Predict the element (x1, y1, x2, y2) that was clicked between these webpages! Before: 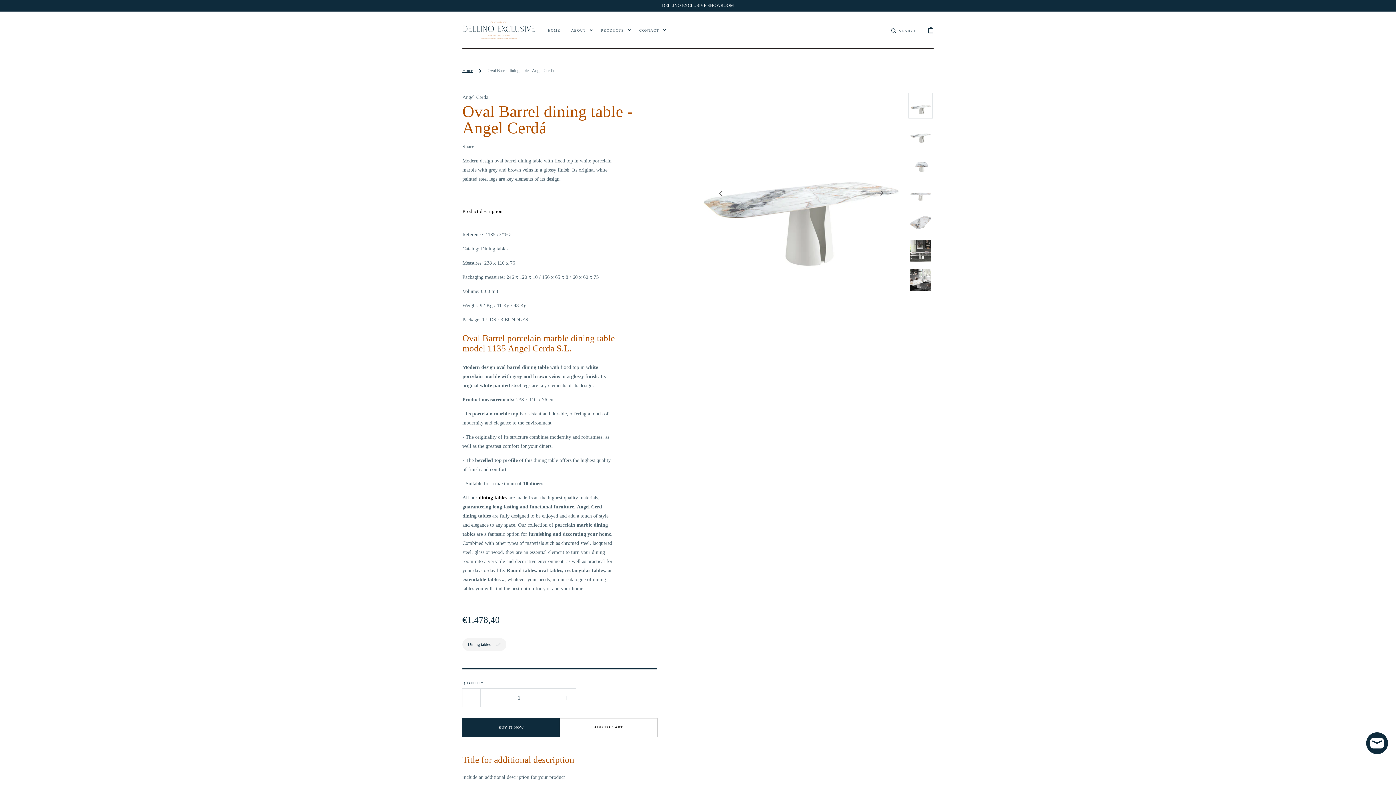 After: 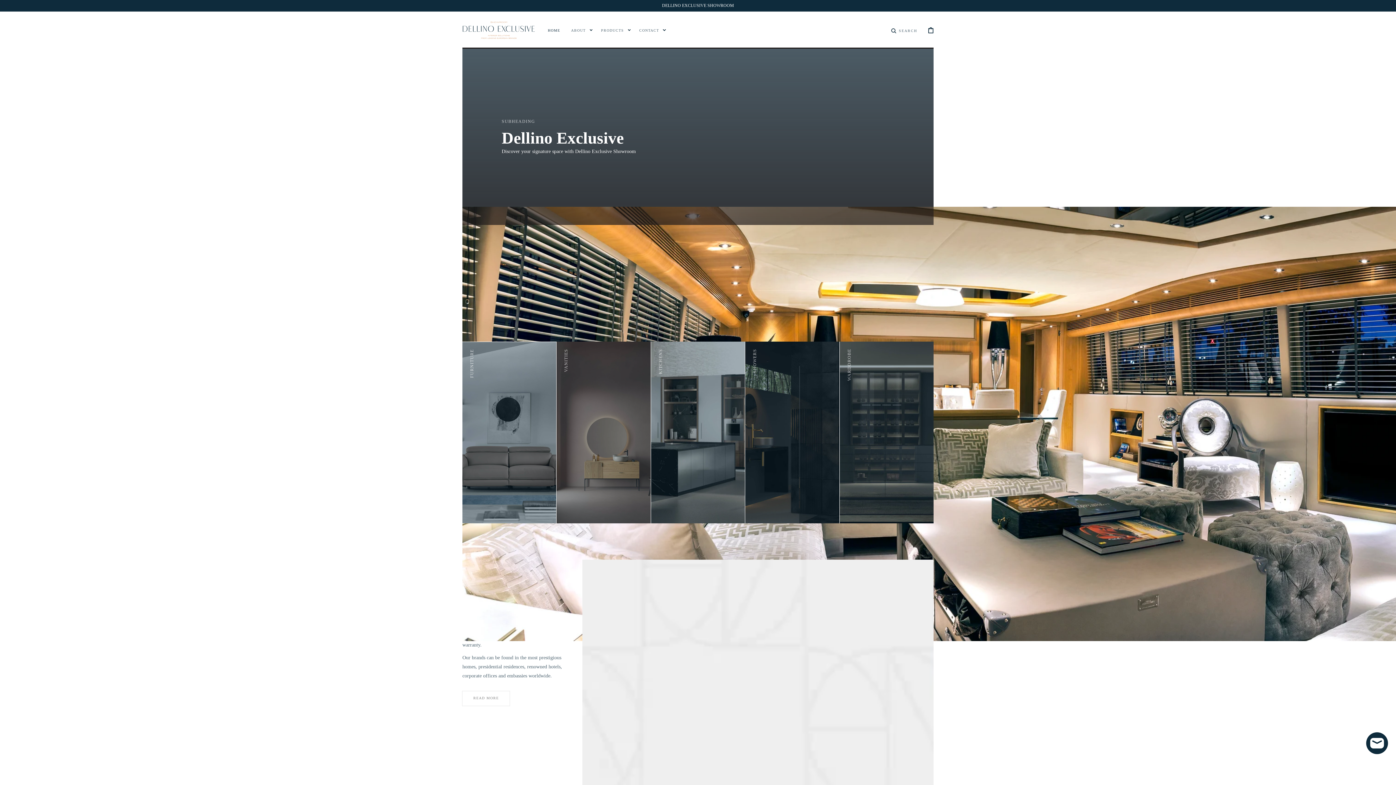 Action: label: HOME bbox: (542, 22, 565, 38)